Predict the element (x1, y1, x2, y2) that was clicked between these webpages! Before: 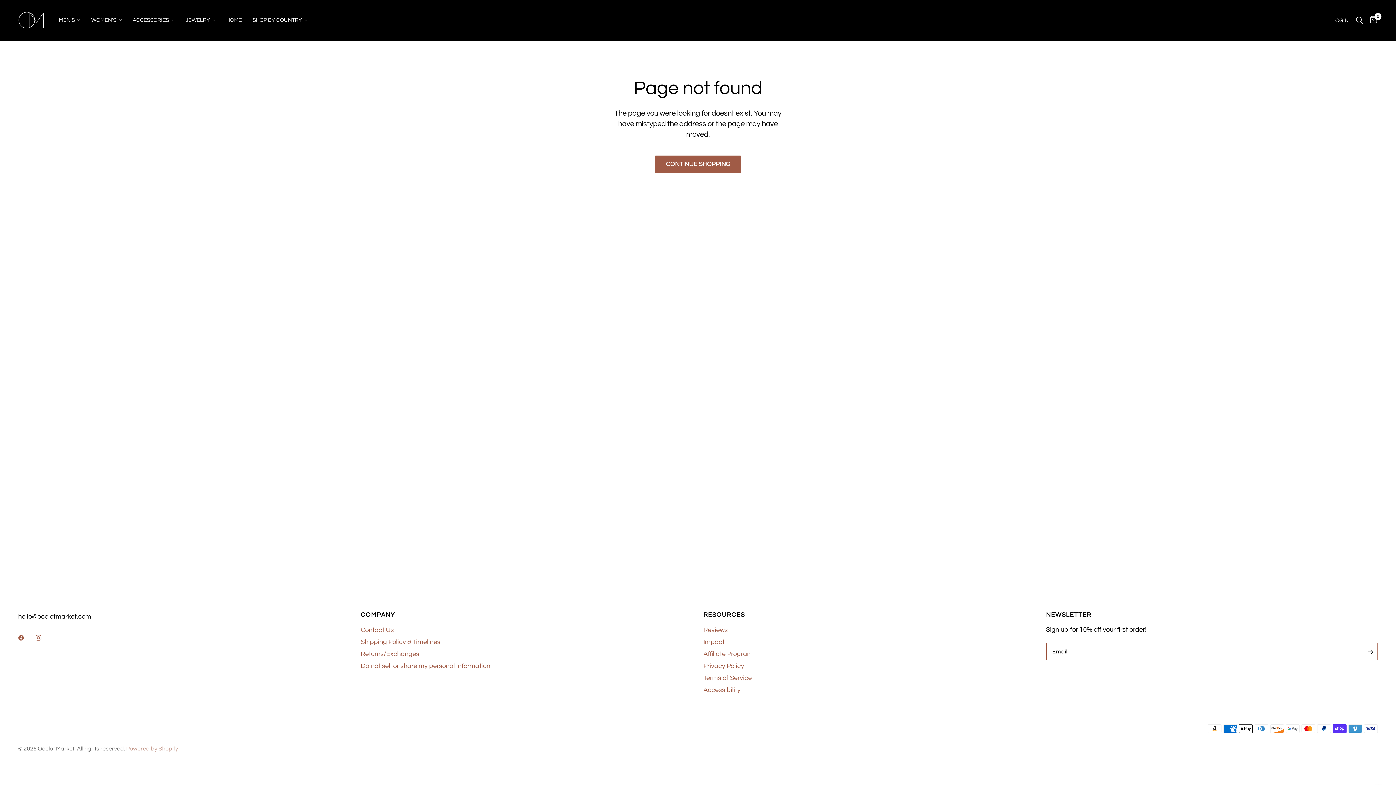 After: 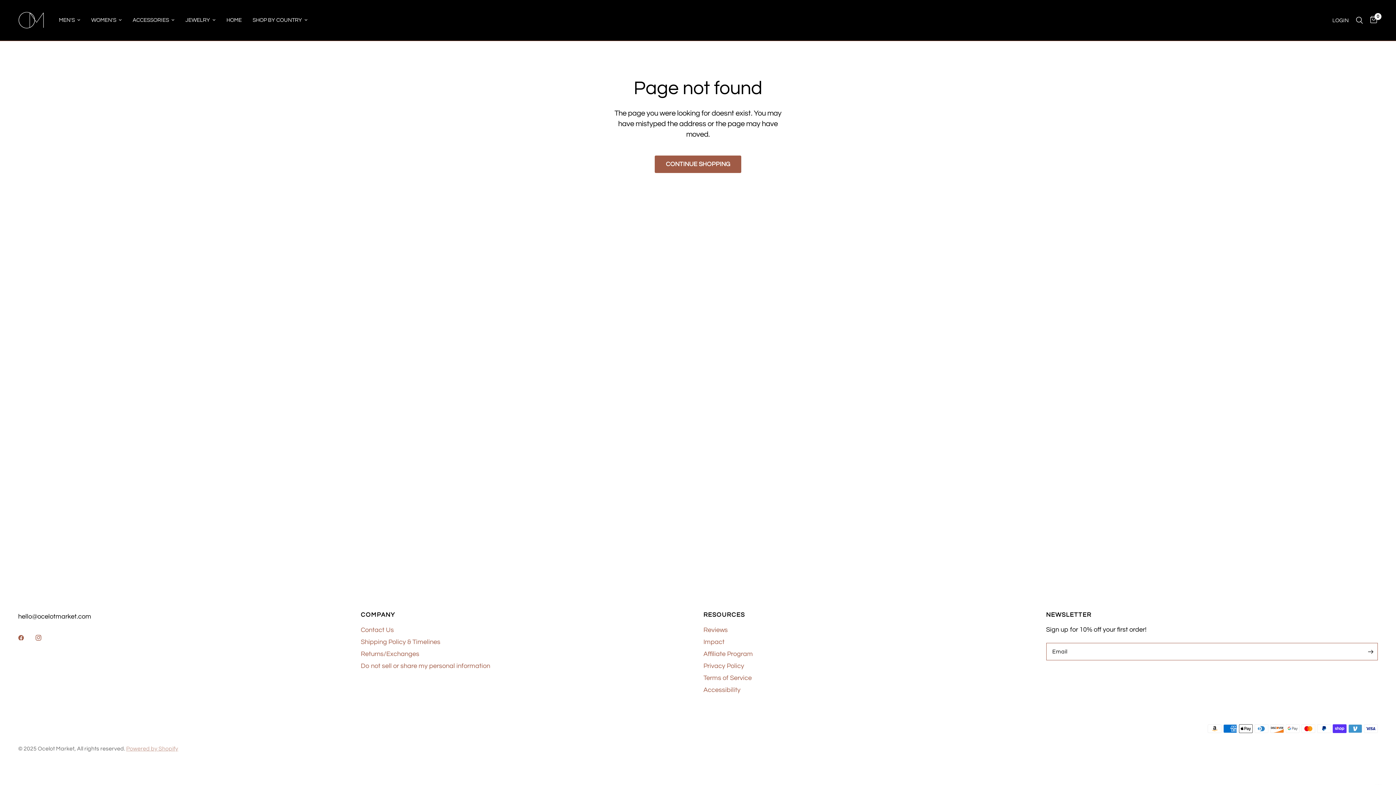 Action: bbox: (18, 630, 34, 646)